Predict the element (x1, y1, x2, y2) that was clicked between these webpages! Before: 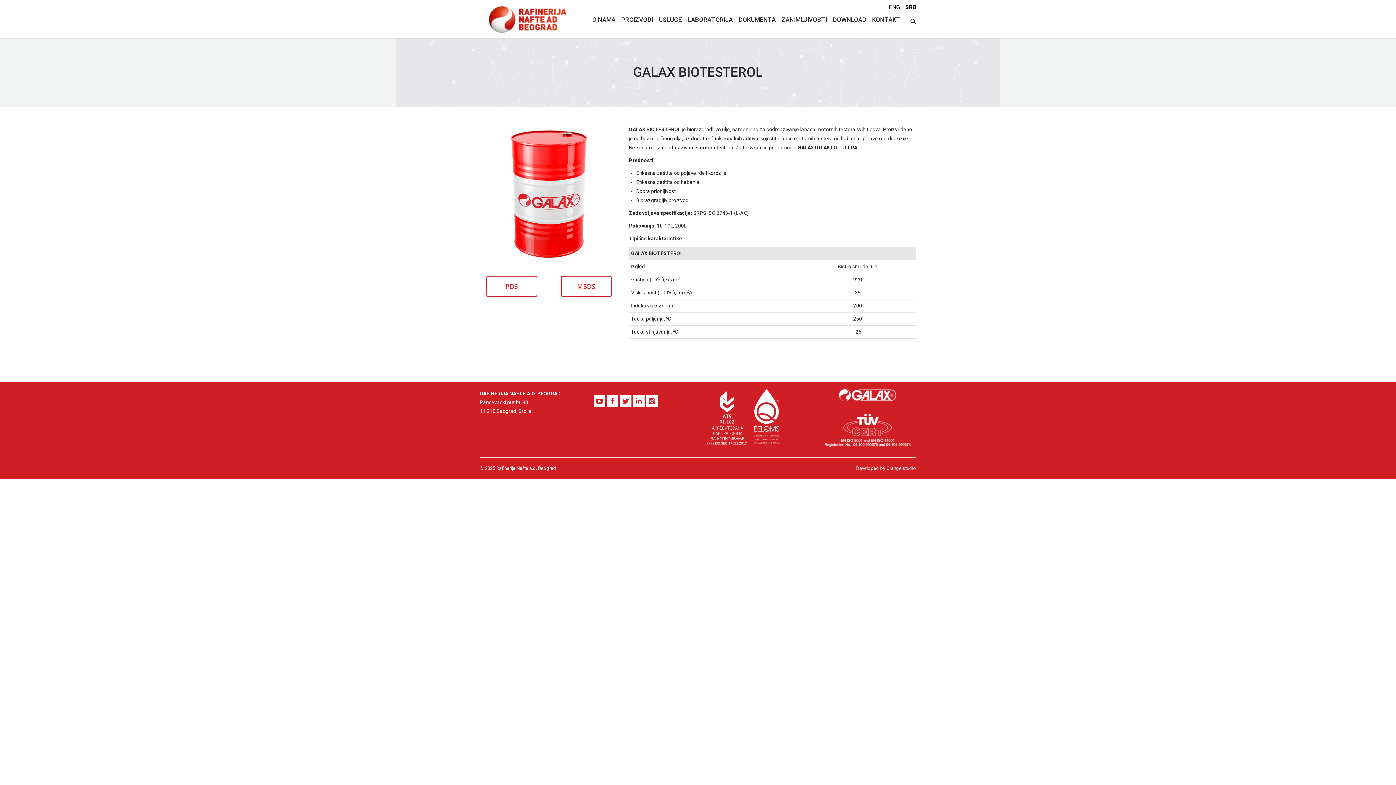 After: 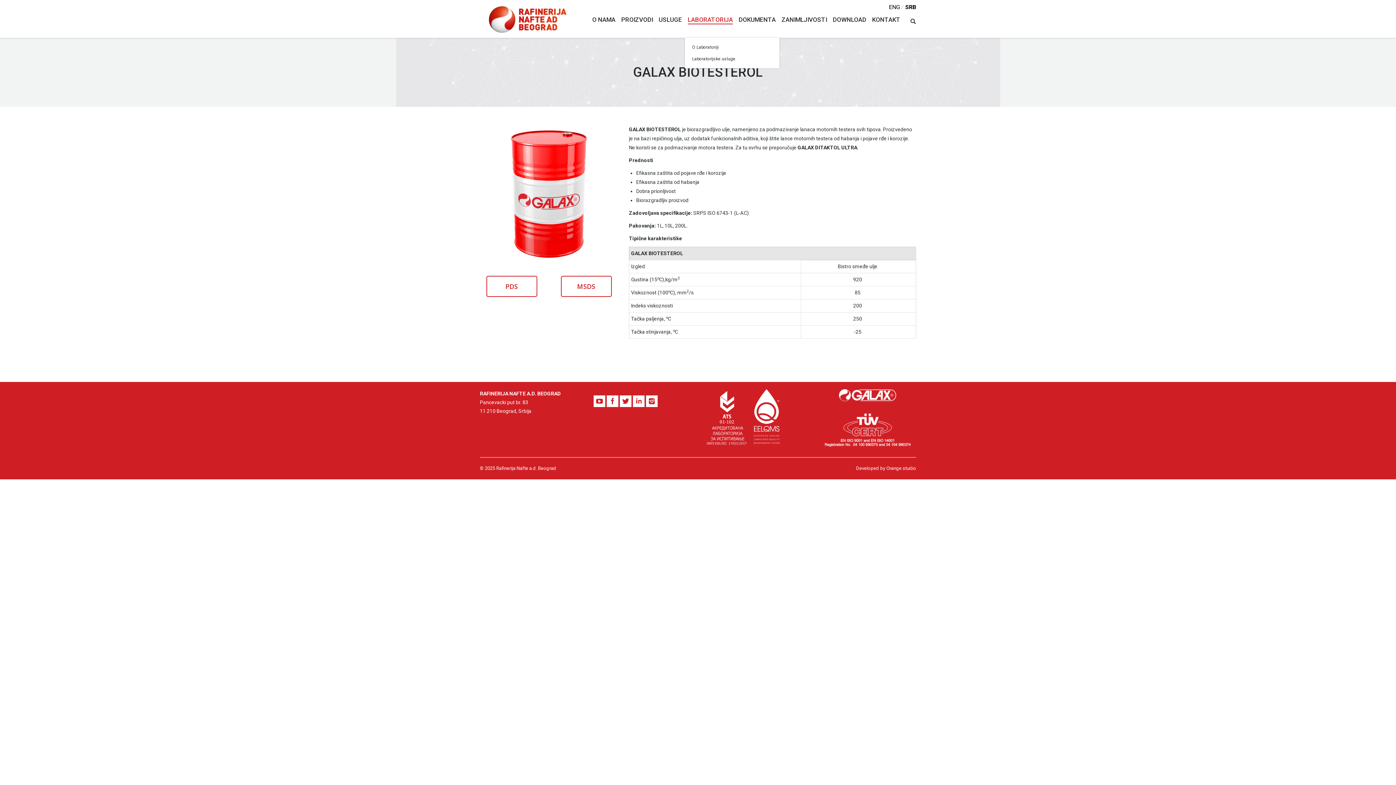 Action: label: LABORATORIJA bbox: (688, 8, 733, 31)